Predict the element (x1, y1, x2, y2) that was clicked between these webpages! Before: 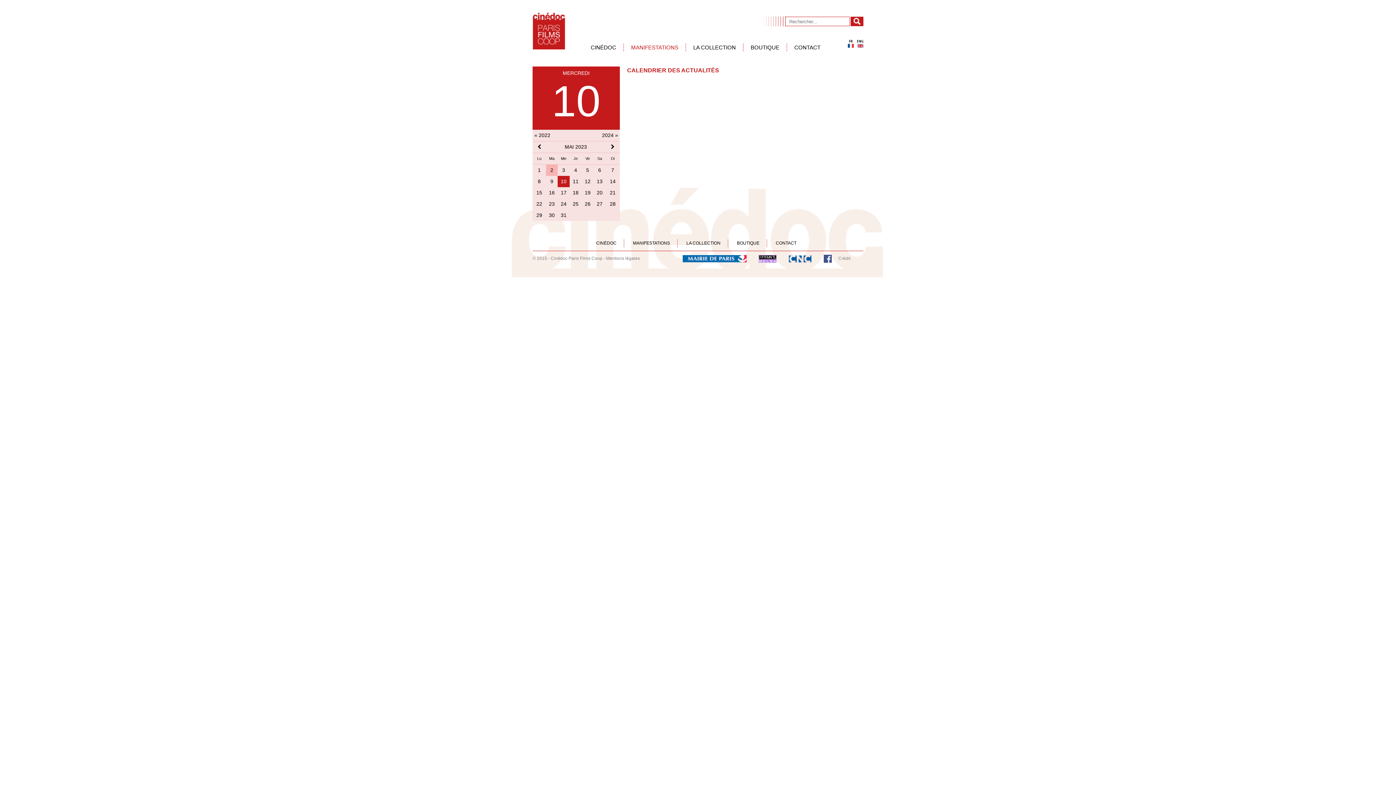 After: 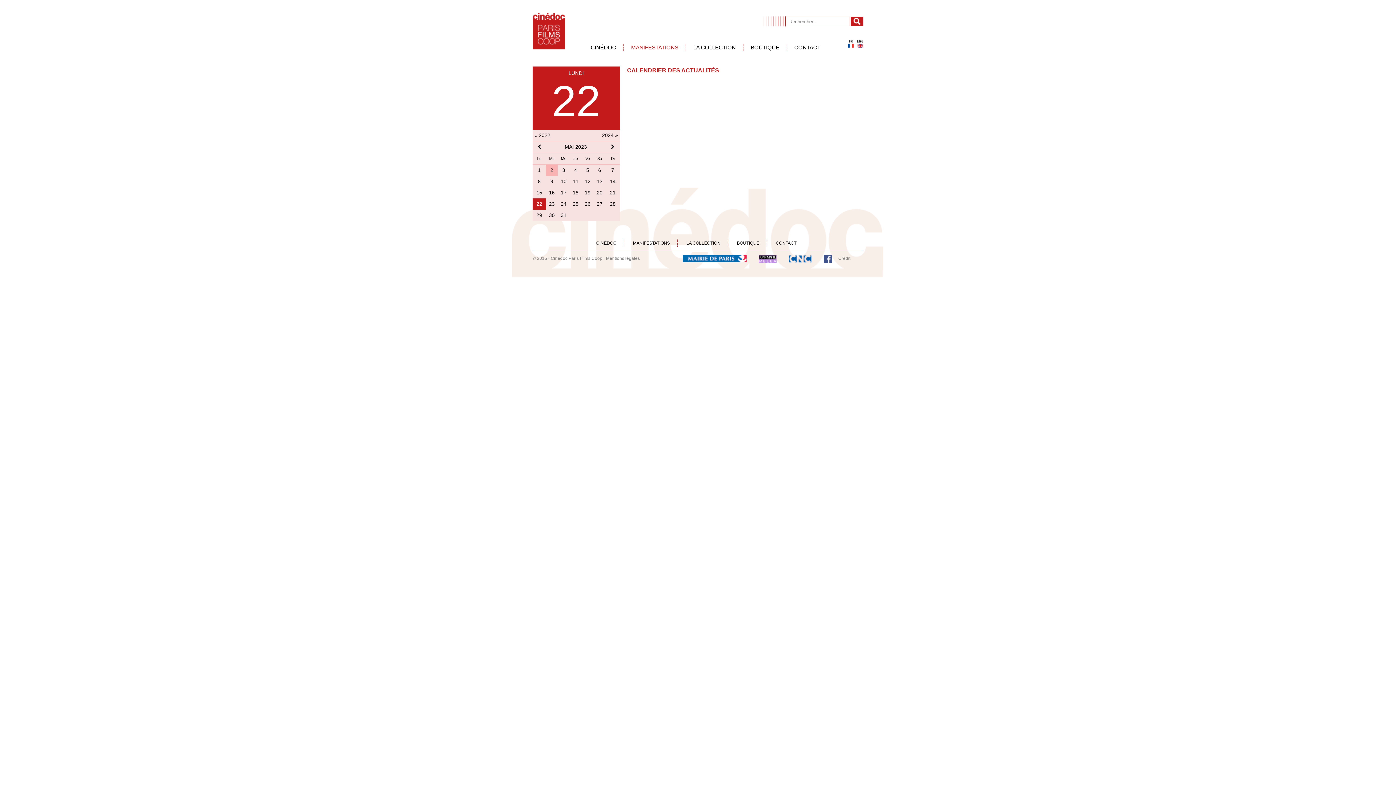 Action: label: 22 bbox: (536, 201, 542, 206)